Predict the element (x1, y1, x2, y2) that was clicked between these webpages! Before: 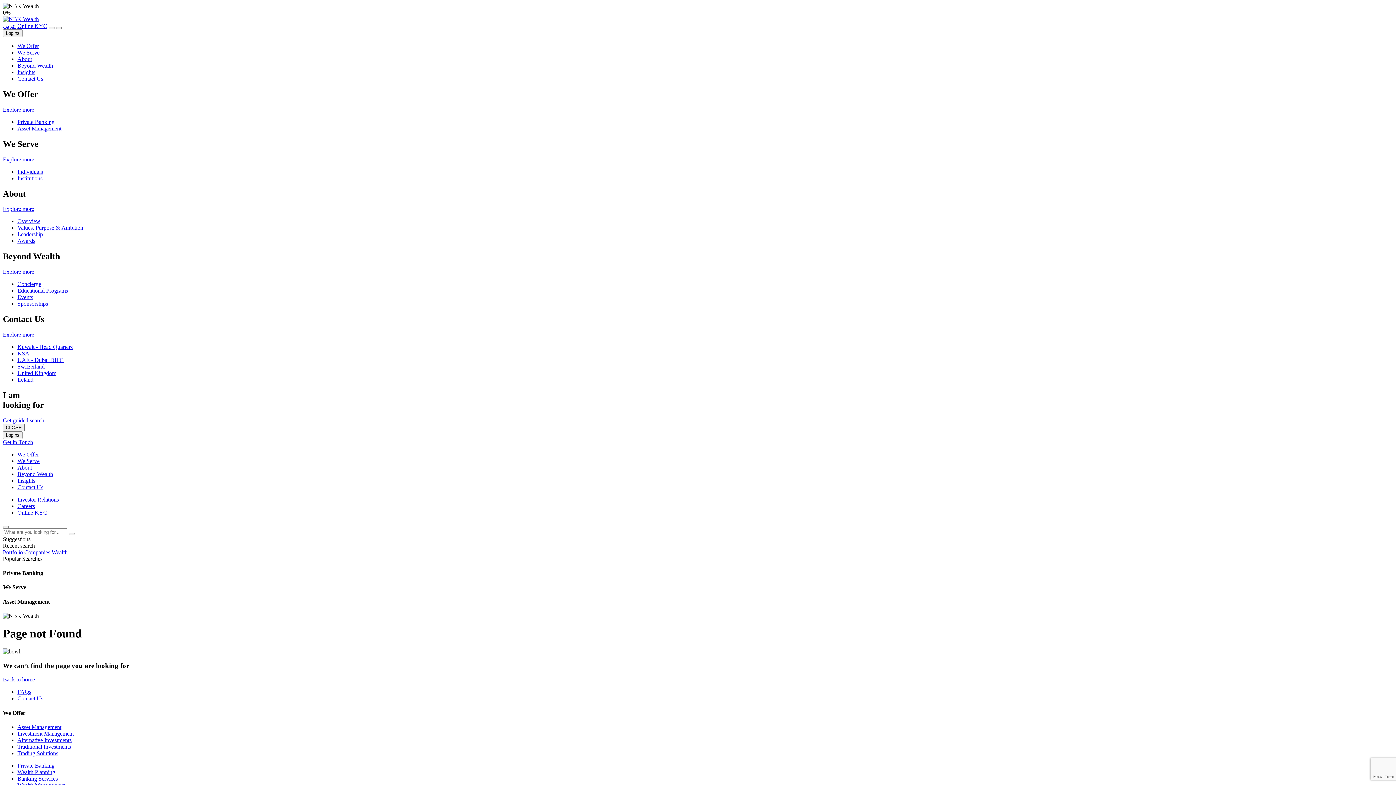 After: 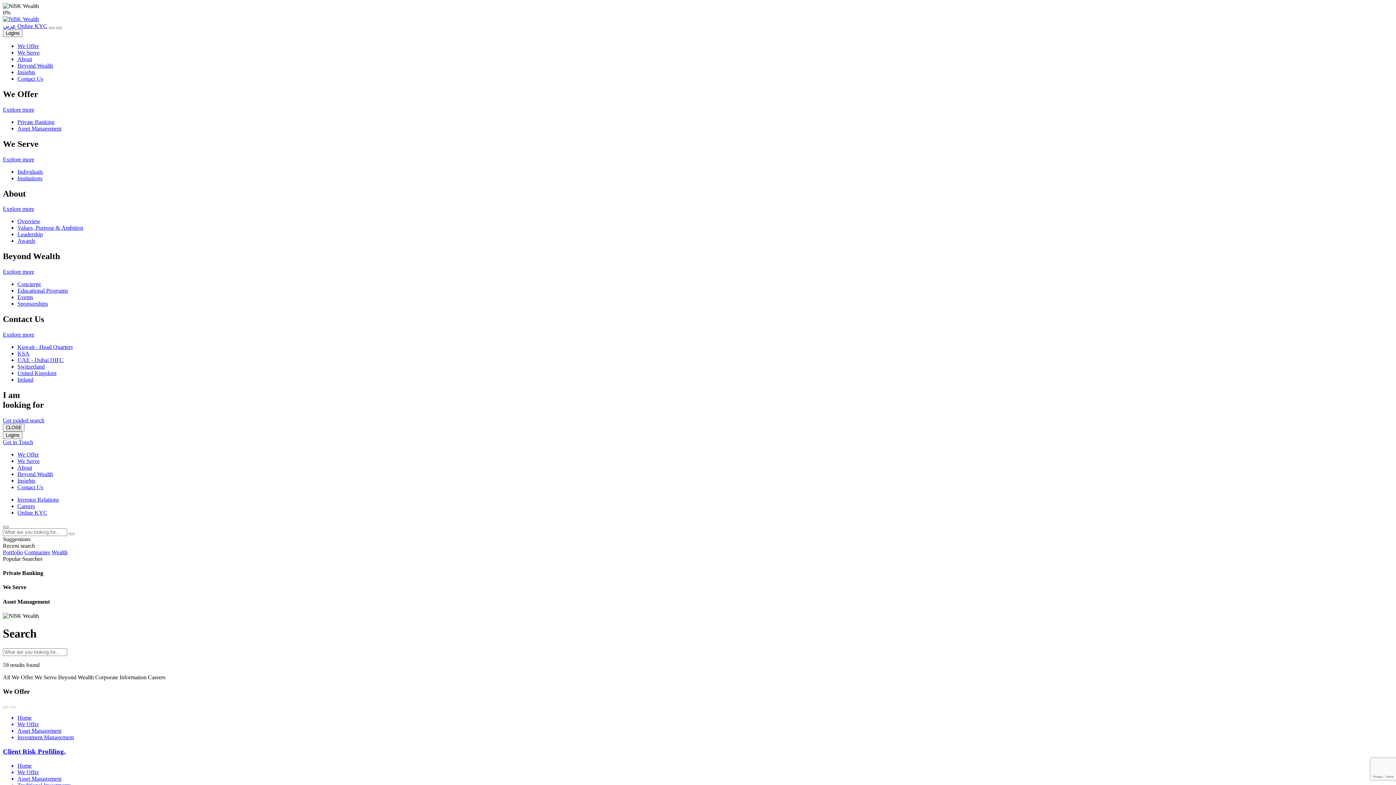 Action: label: Get guided search bbox: (2, 417, 44, 423)